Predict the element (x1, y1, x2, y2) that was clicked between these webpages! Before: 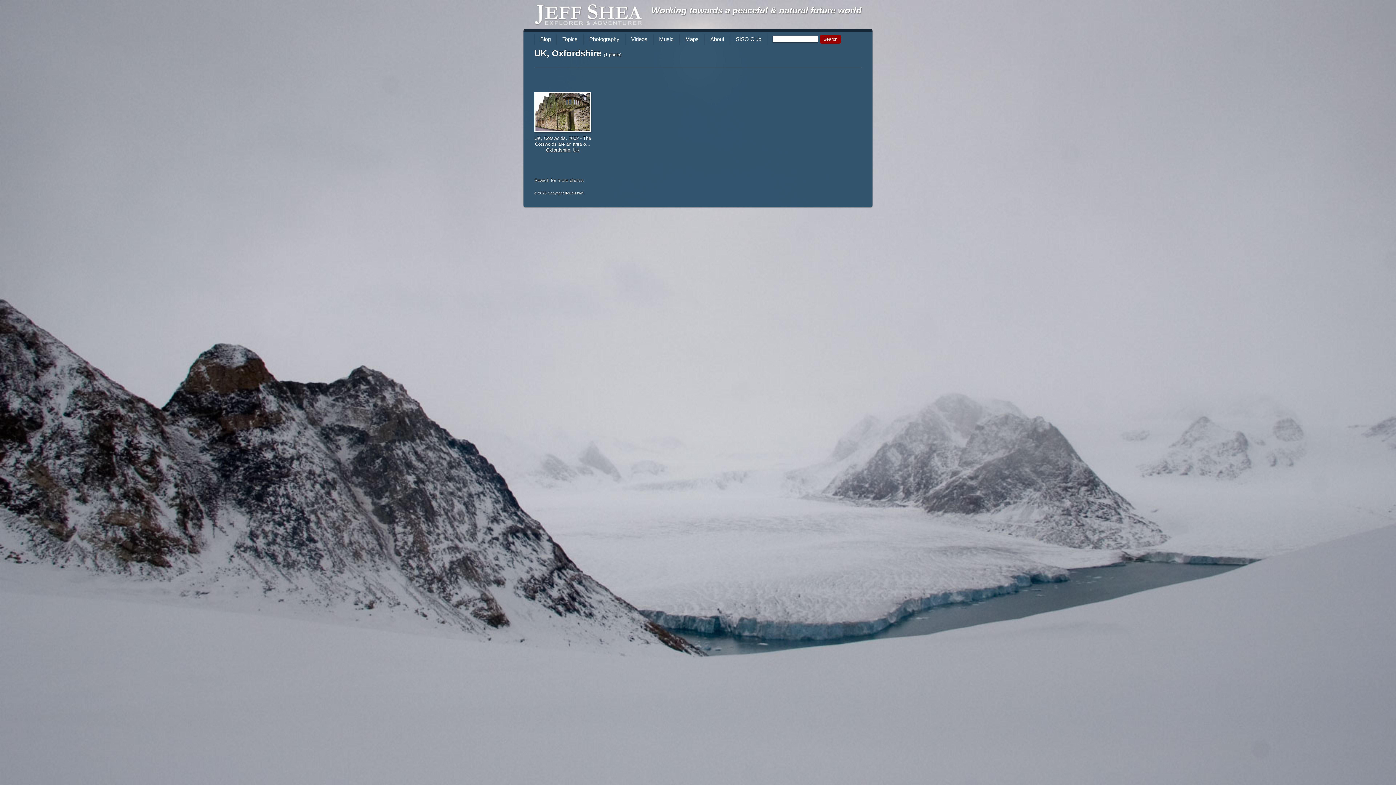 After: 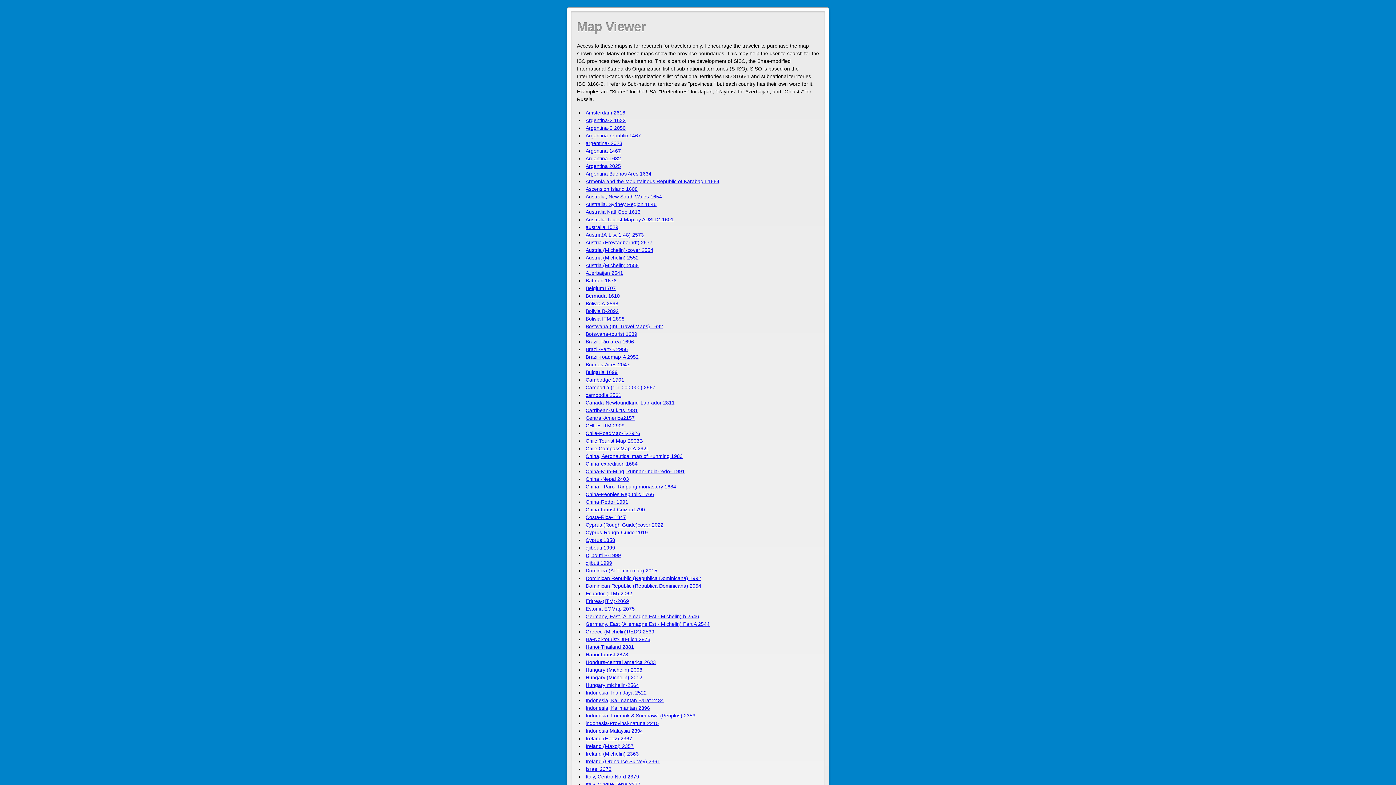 Action: label: Maps bbox: (679, 33, 704, 44)